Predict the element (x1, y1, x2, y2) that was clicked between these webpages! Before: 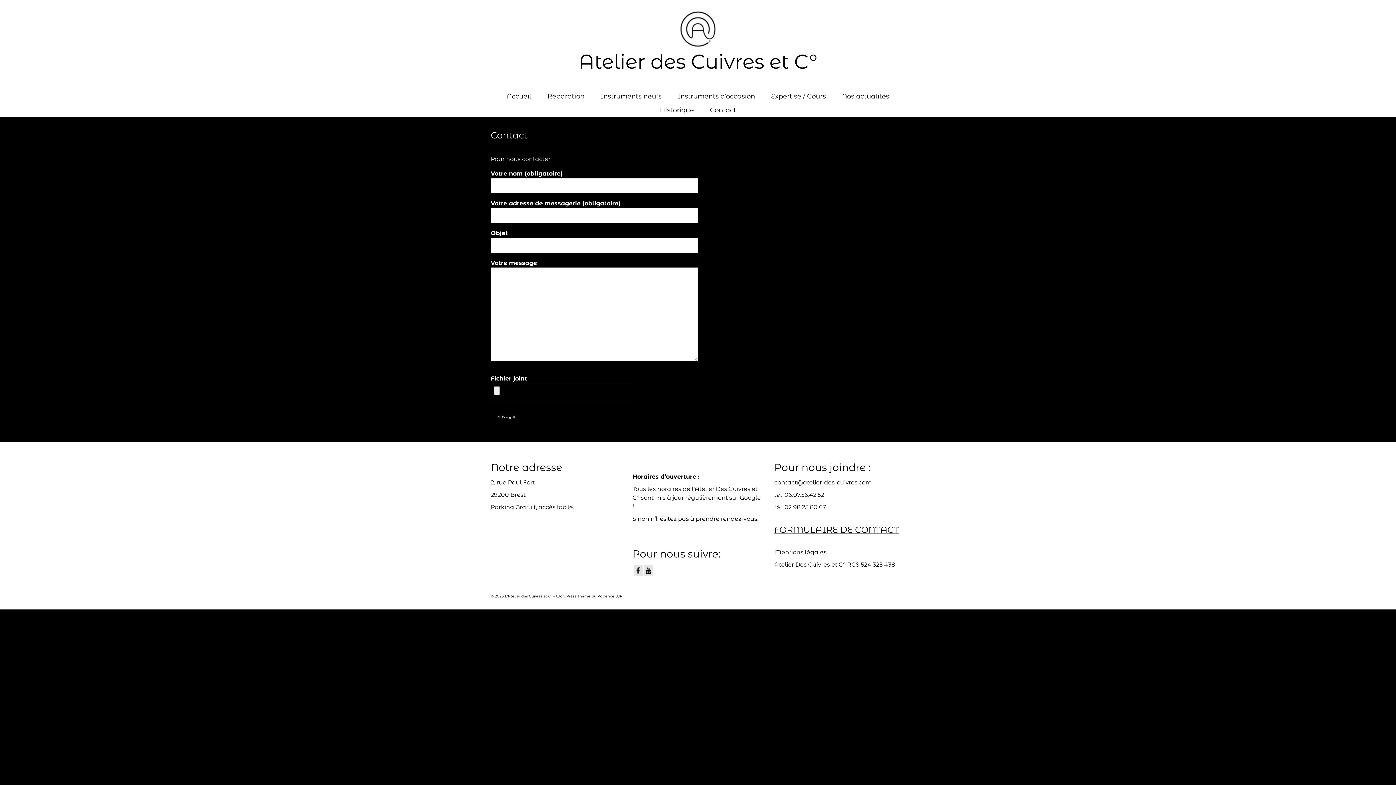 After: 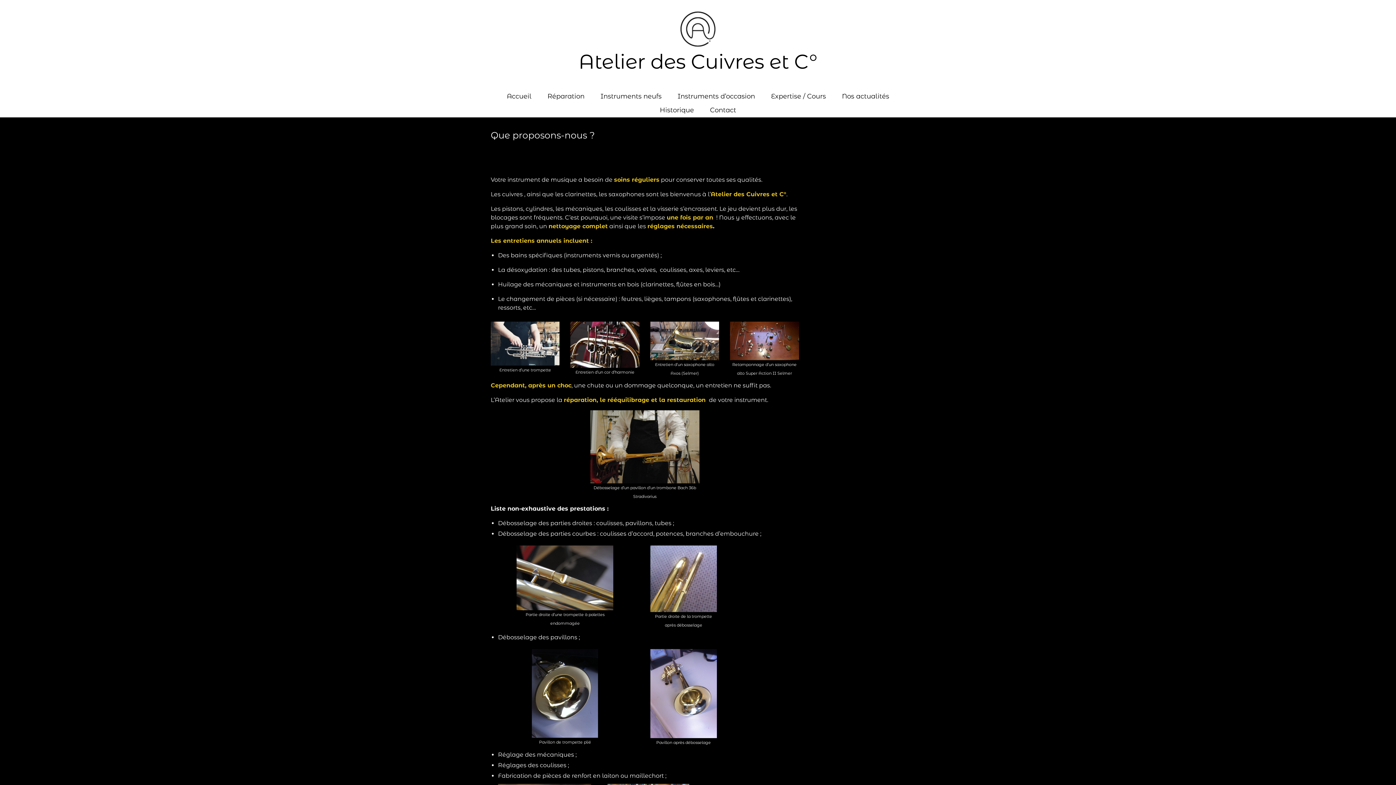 Action: label: Réparation bbox: (540, 89, 592, 103)